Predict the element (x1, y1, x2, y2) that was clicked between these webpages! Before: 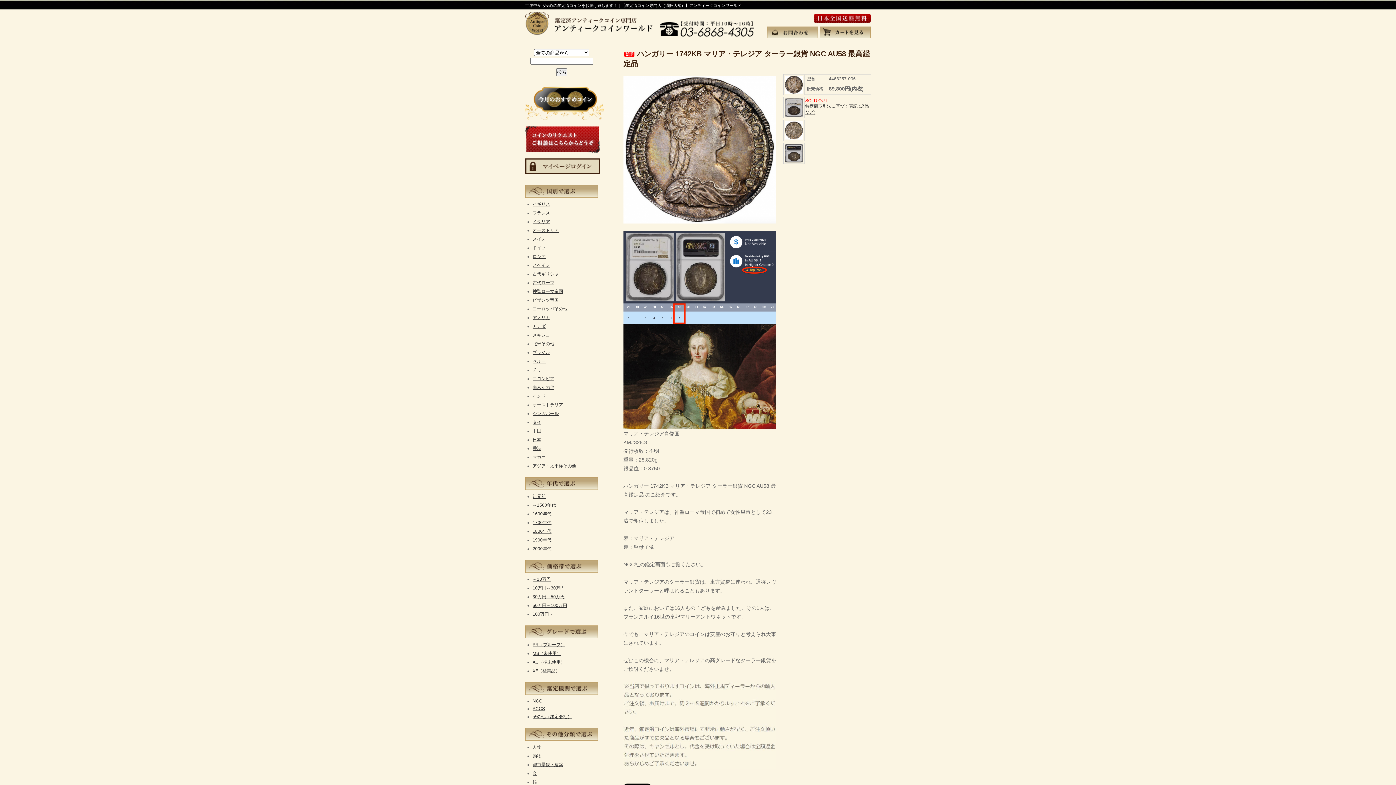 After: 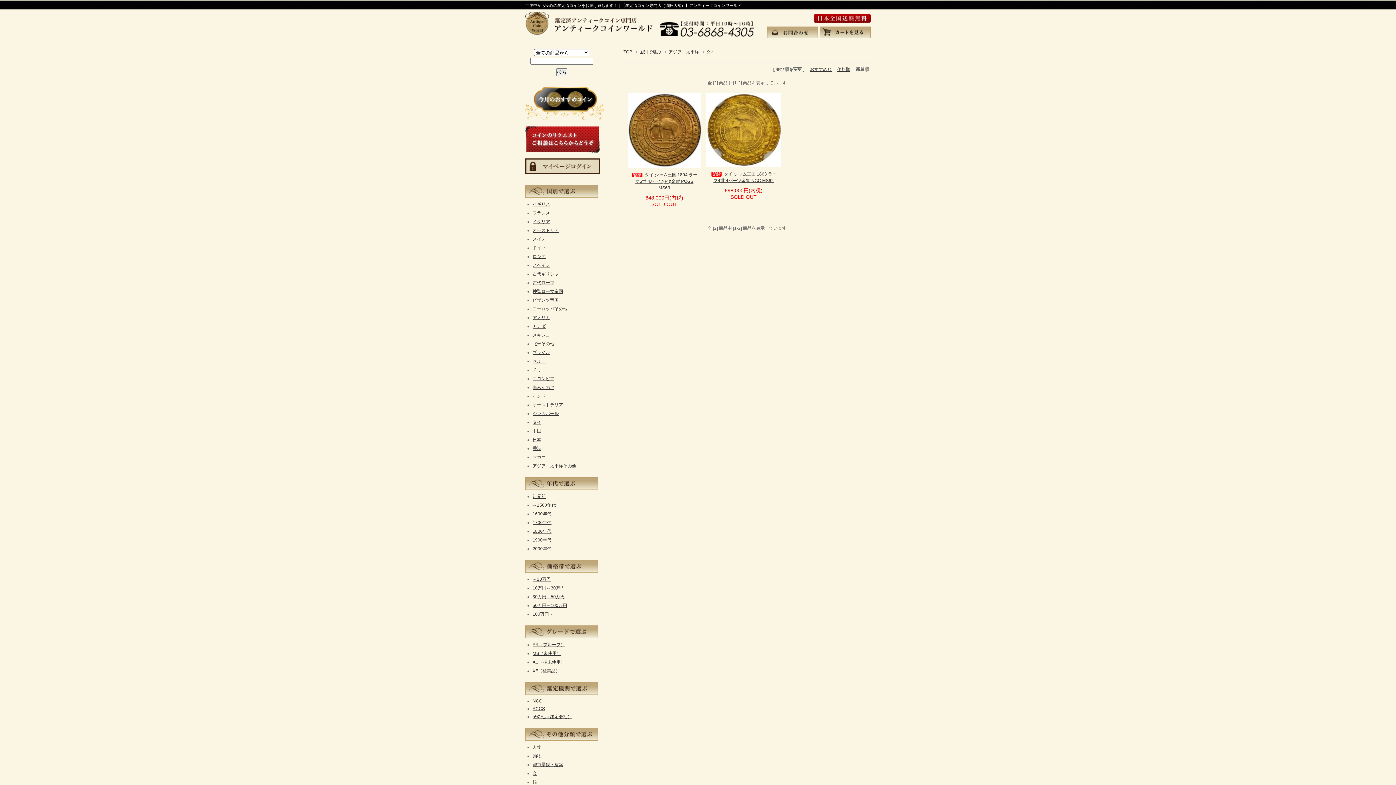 Action: bbox: (532, 420, 541, 425) label: タイ